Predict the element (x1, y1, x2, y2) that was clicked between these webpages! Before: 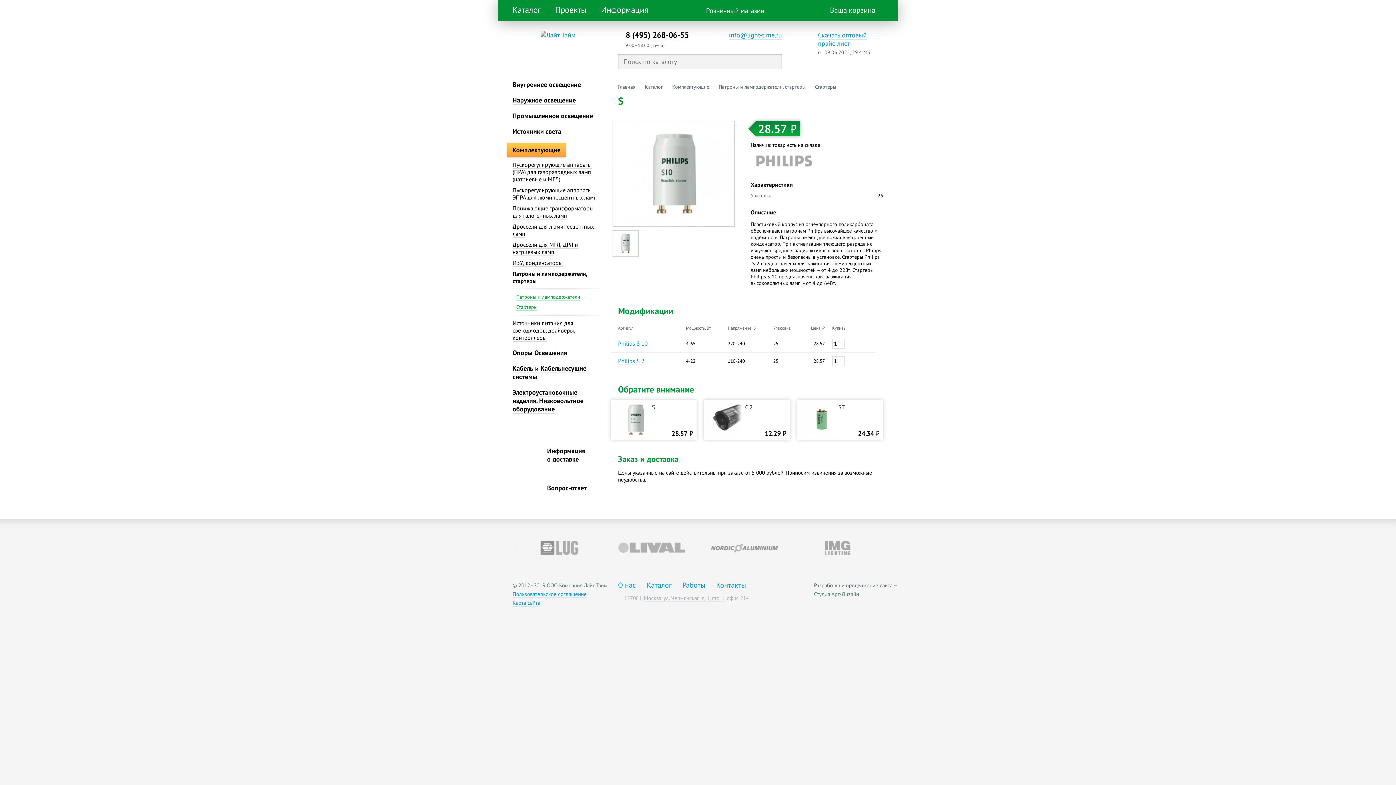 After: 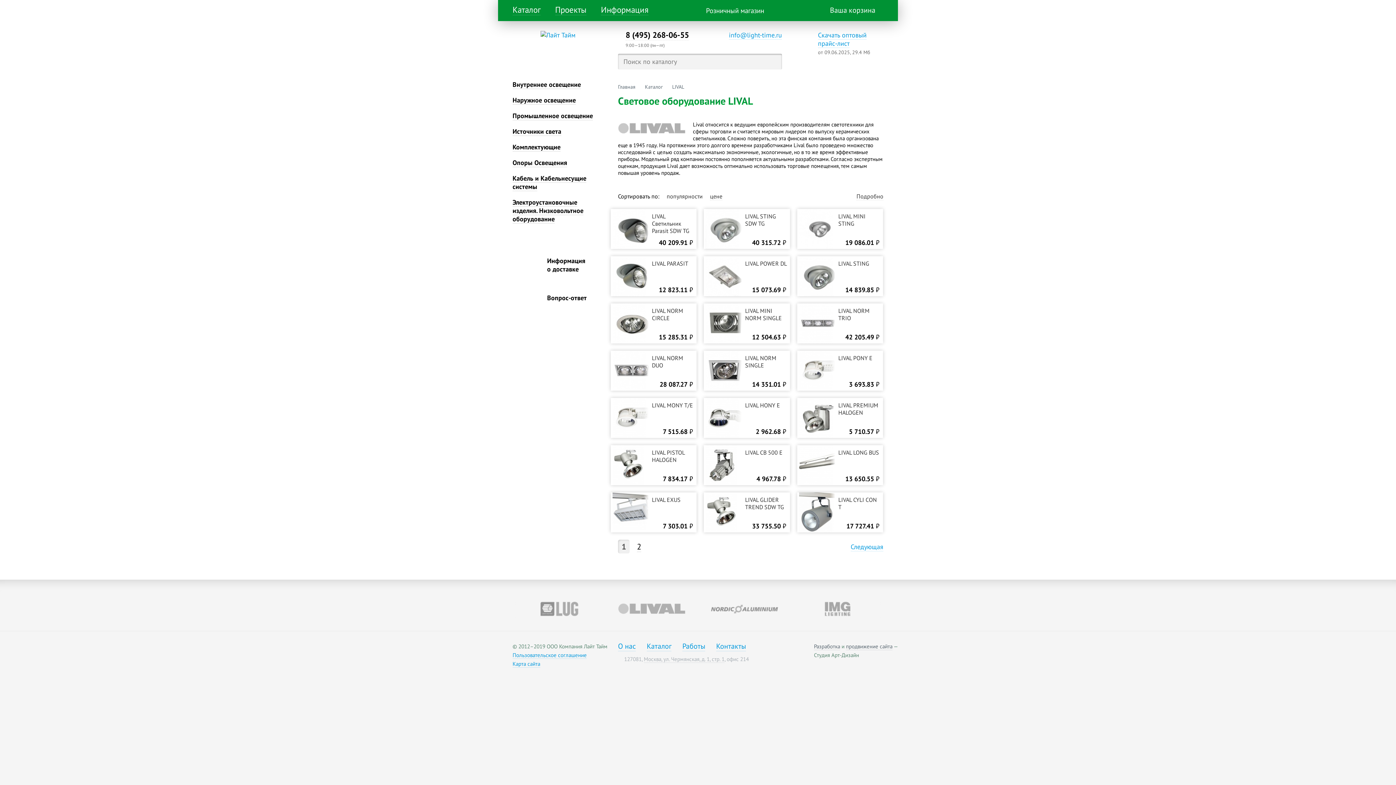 Action: bbox: (605, 540, 698, 555)